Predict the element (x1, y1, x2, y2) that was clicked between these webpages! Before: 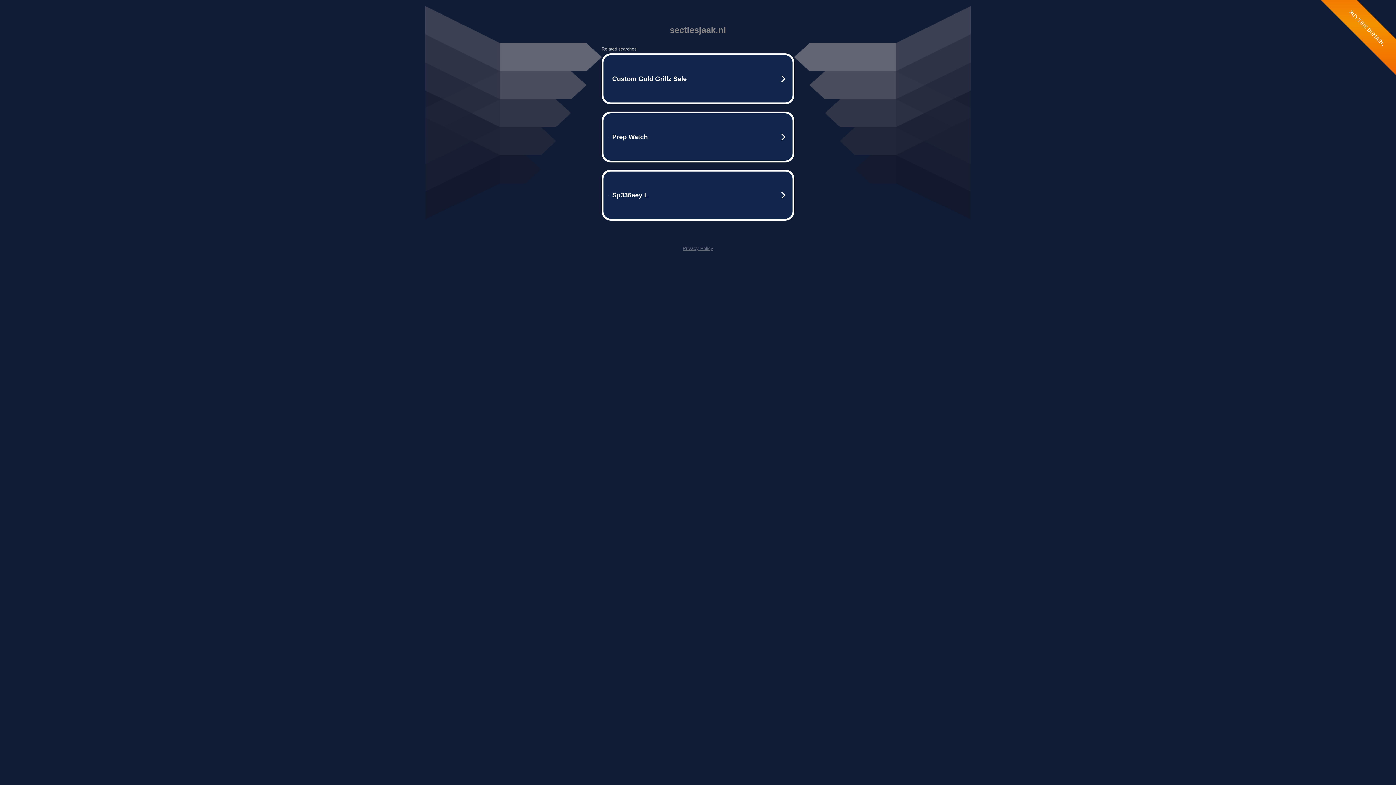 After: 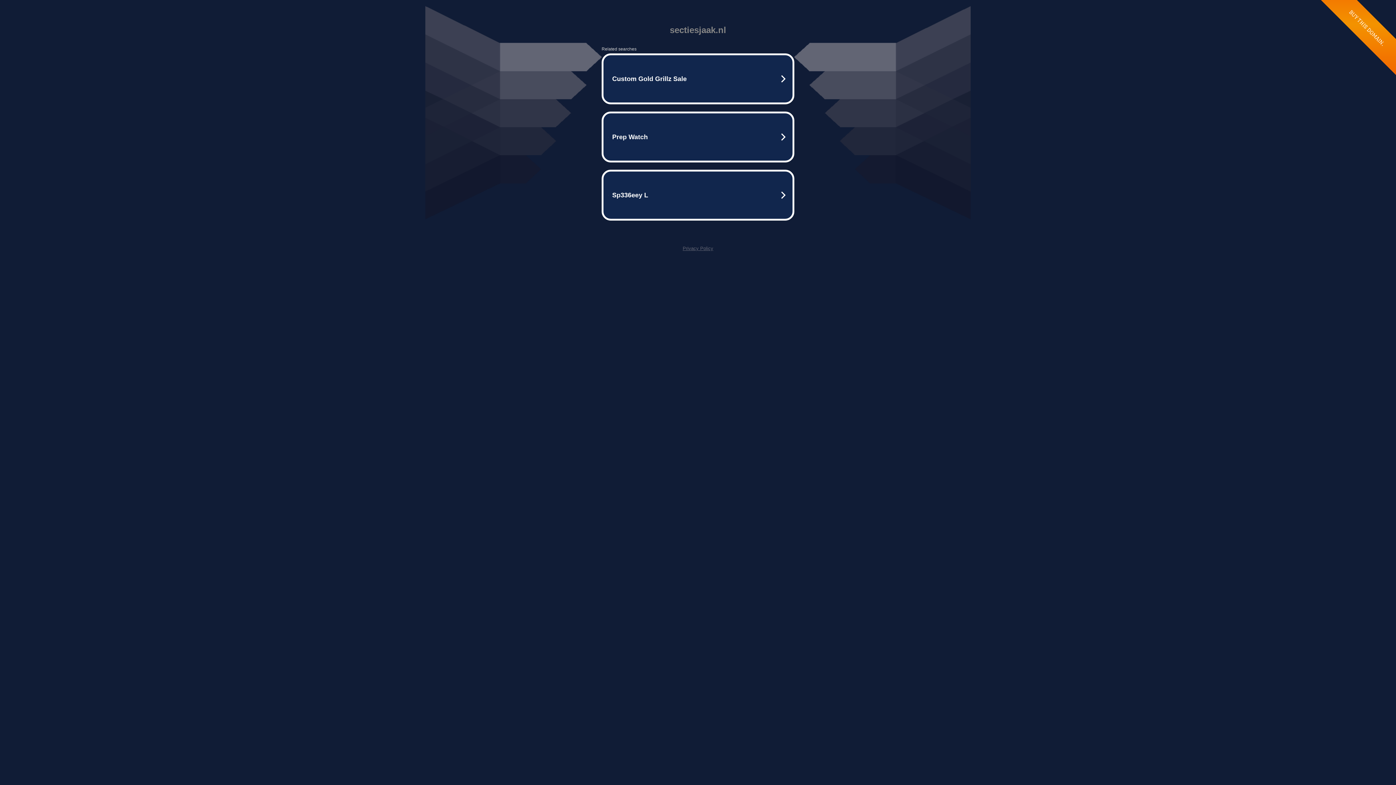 Action: bbox: (682, 245, 713, 251) label: Privacy Policy